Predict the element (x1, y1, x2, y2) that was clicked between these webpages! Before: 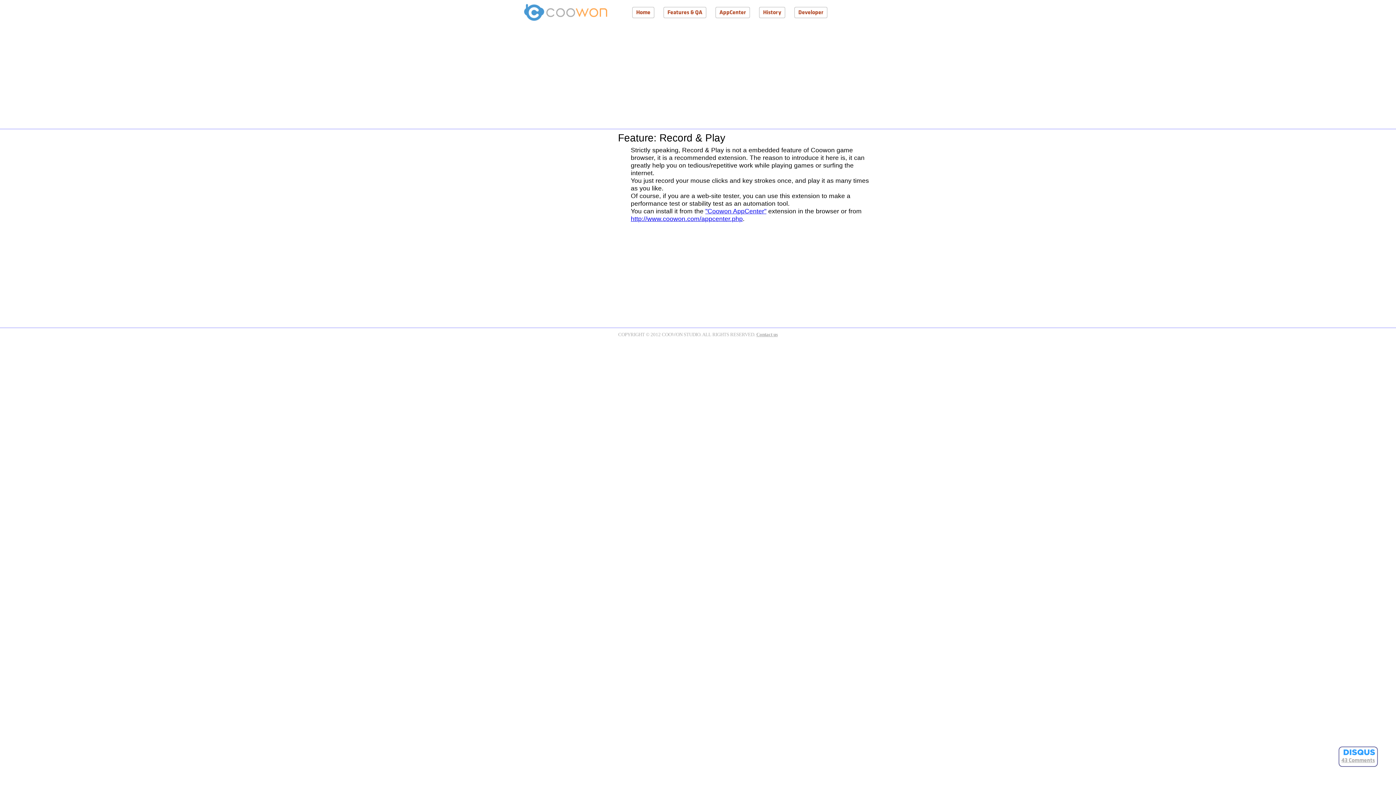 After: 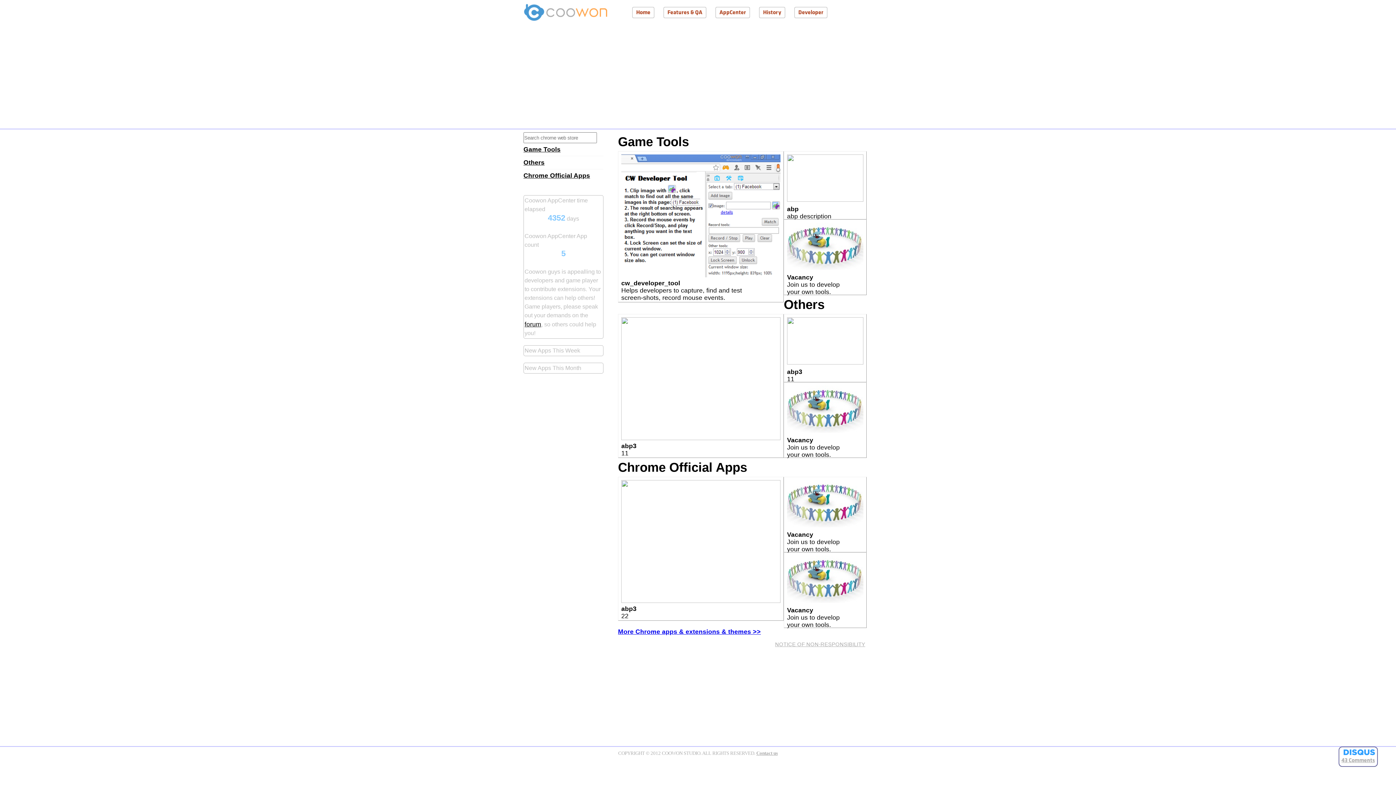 Action: bbox: (715, 6, 750, 18) label: AppCenter